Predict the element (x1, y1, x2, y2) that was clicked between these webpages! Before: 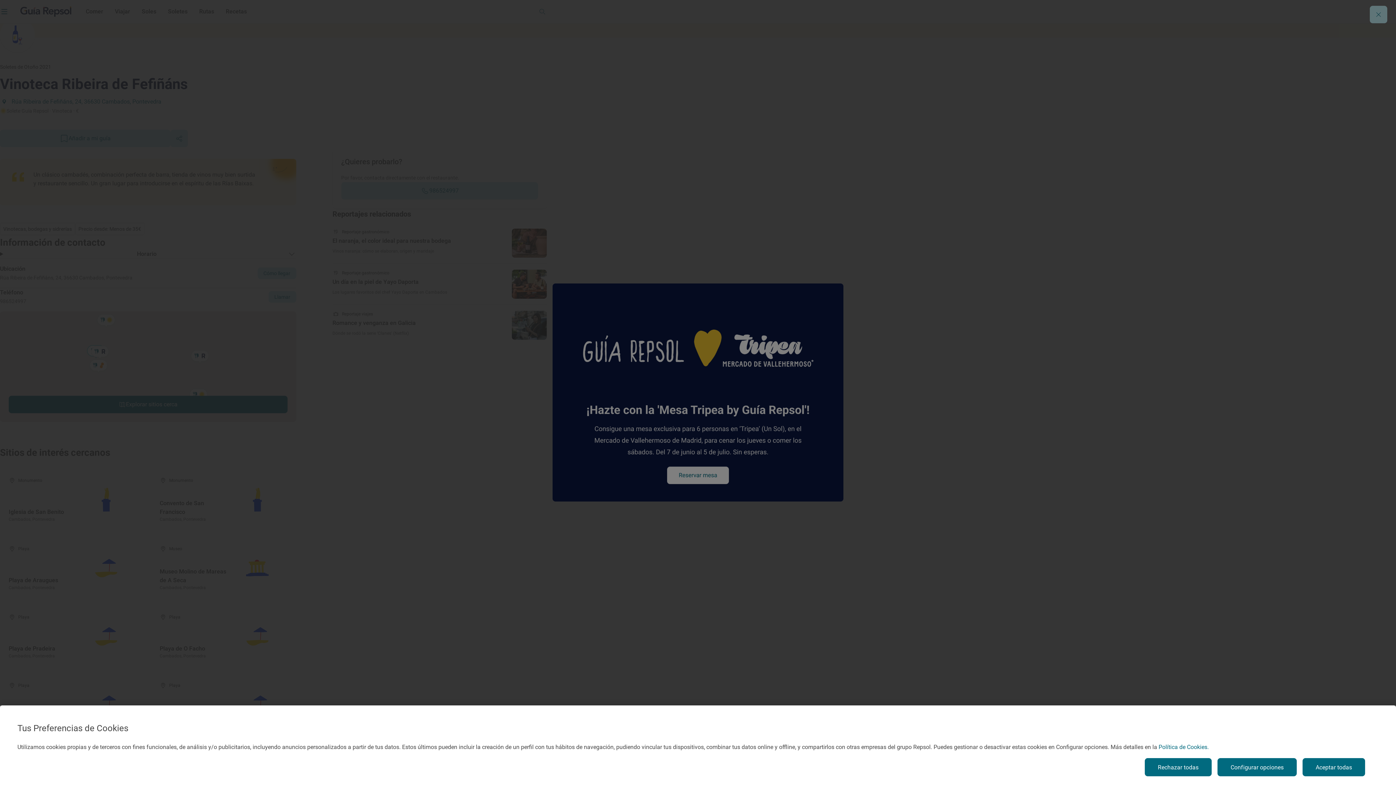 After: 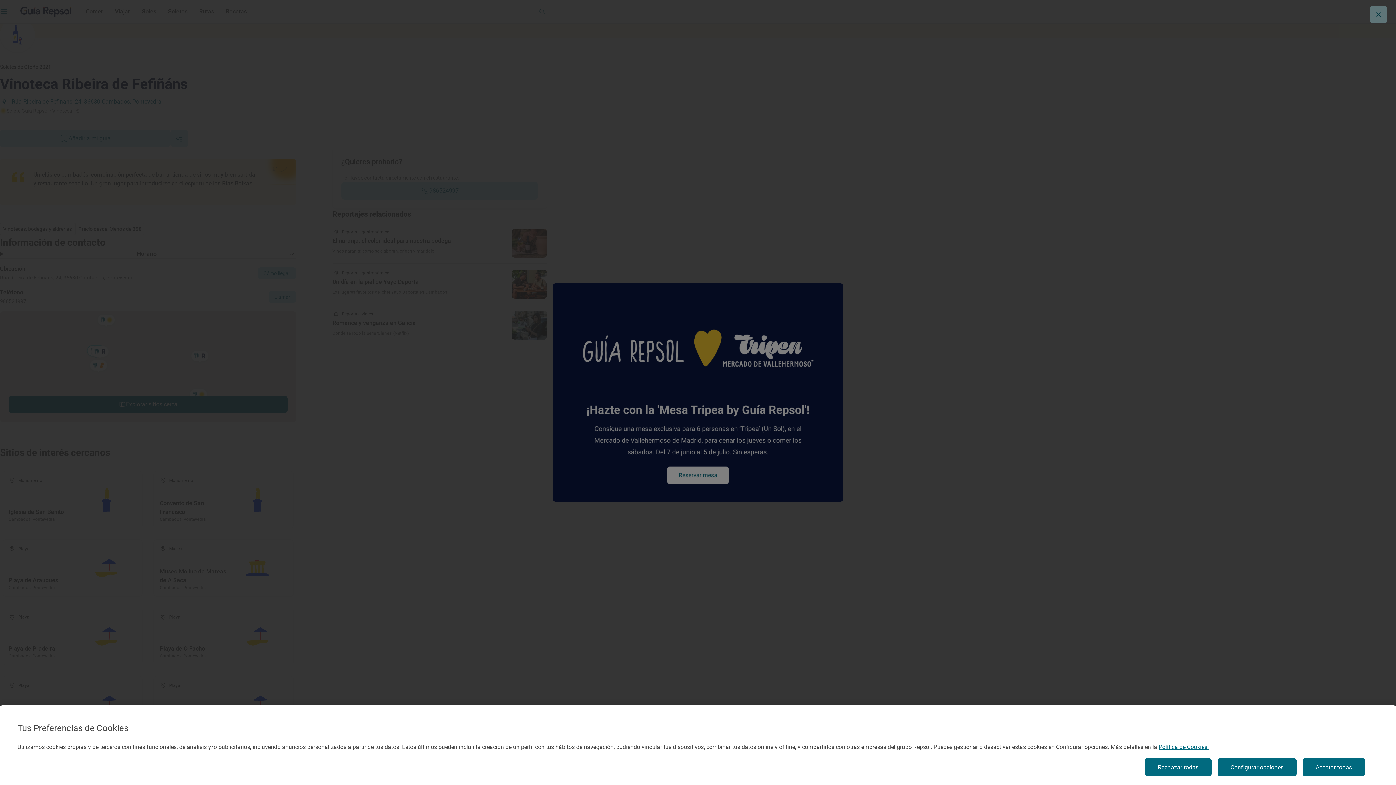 Action: bbox: (1158, 744, 1209, 750) label: Más información sobre su privacidad, se abre en una nueva pestaña